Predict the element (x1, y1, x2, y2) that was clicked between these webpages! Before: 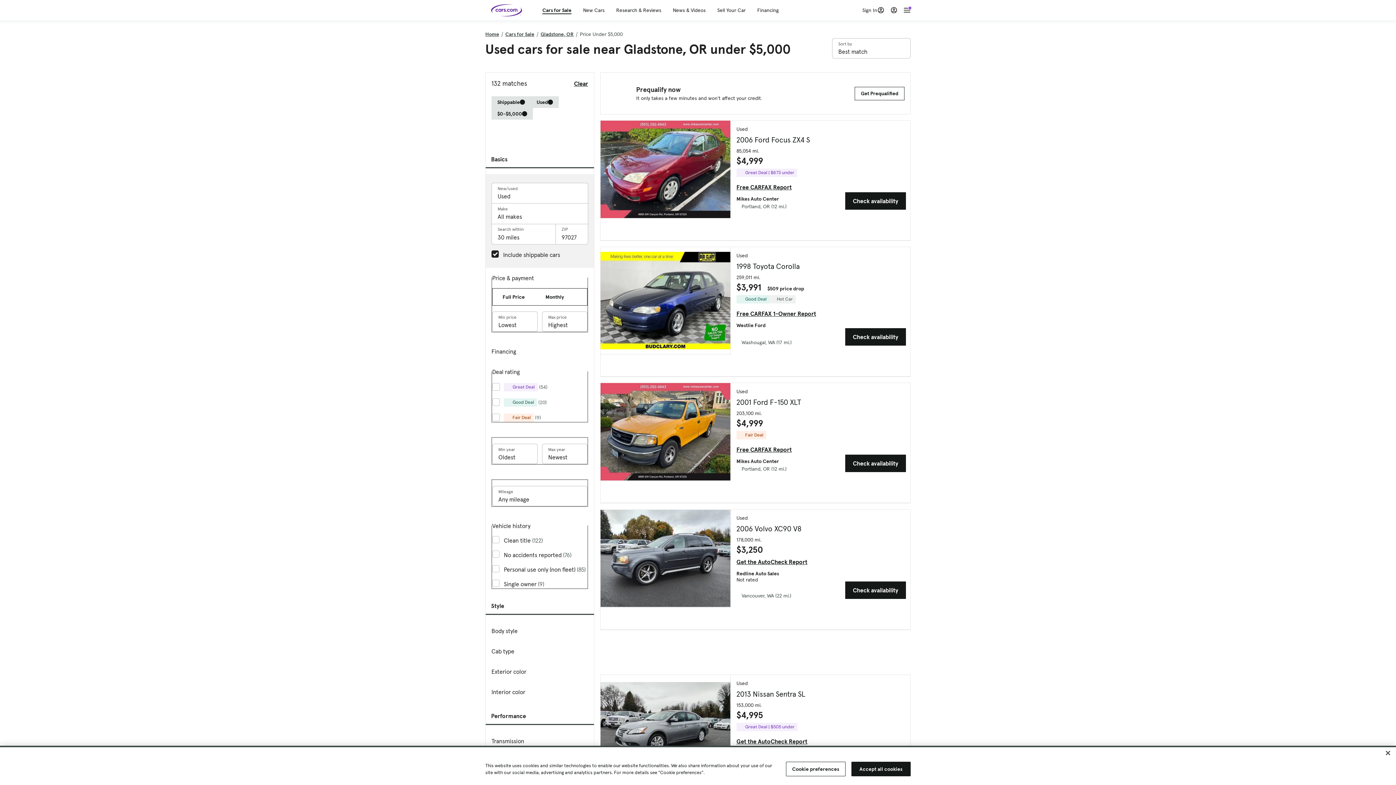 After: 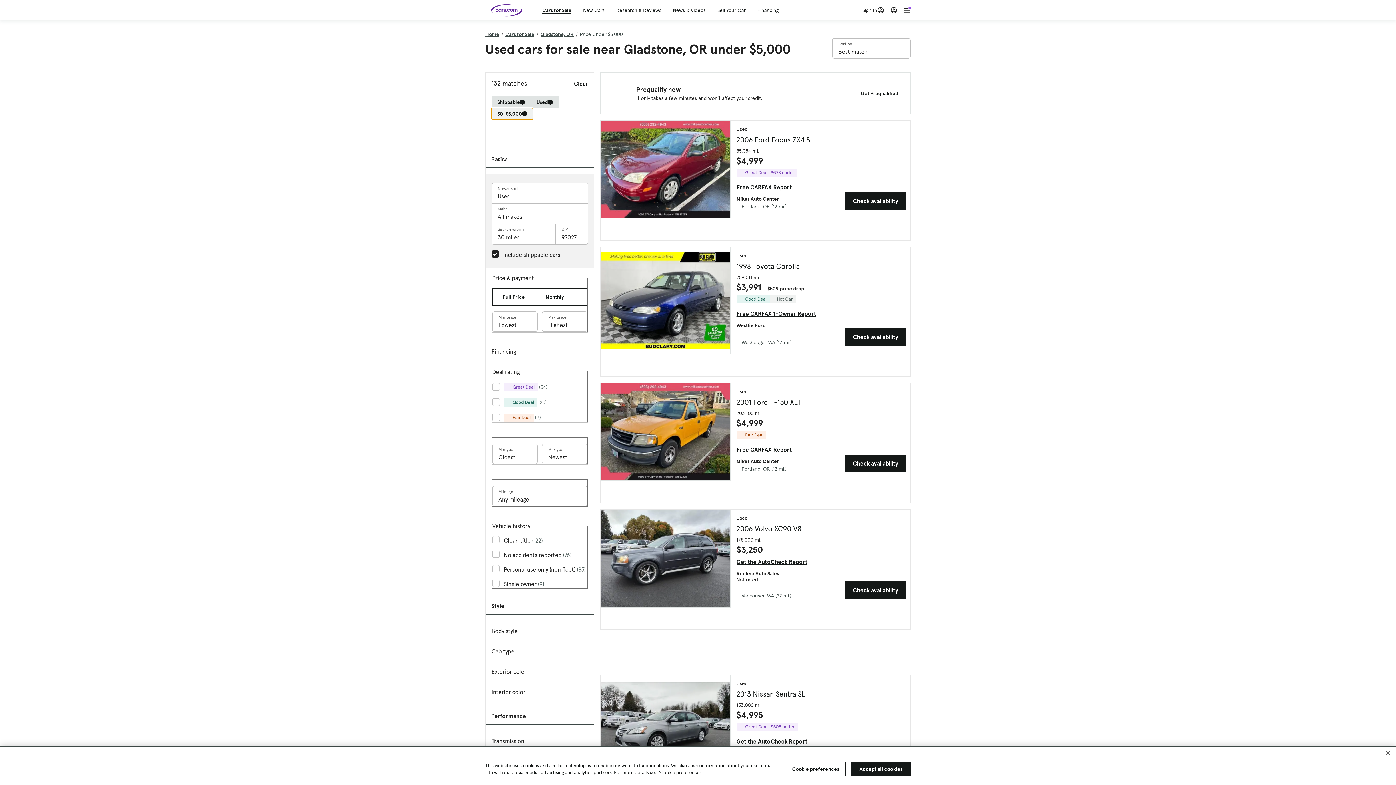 Action: bbox: (491, 108, 533, 119) label: $0-$5,000